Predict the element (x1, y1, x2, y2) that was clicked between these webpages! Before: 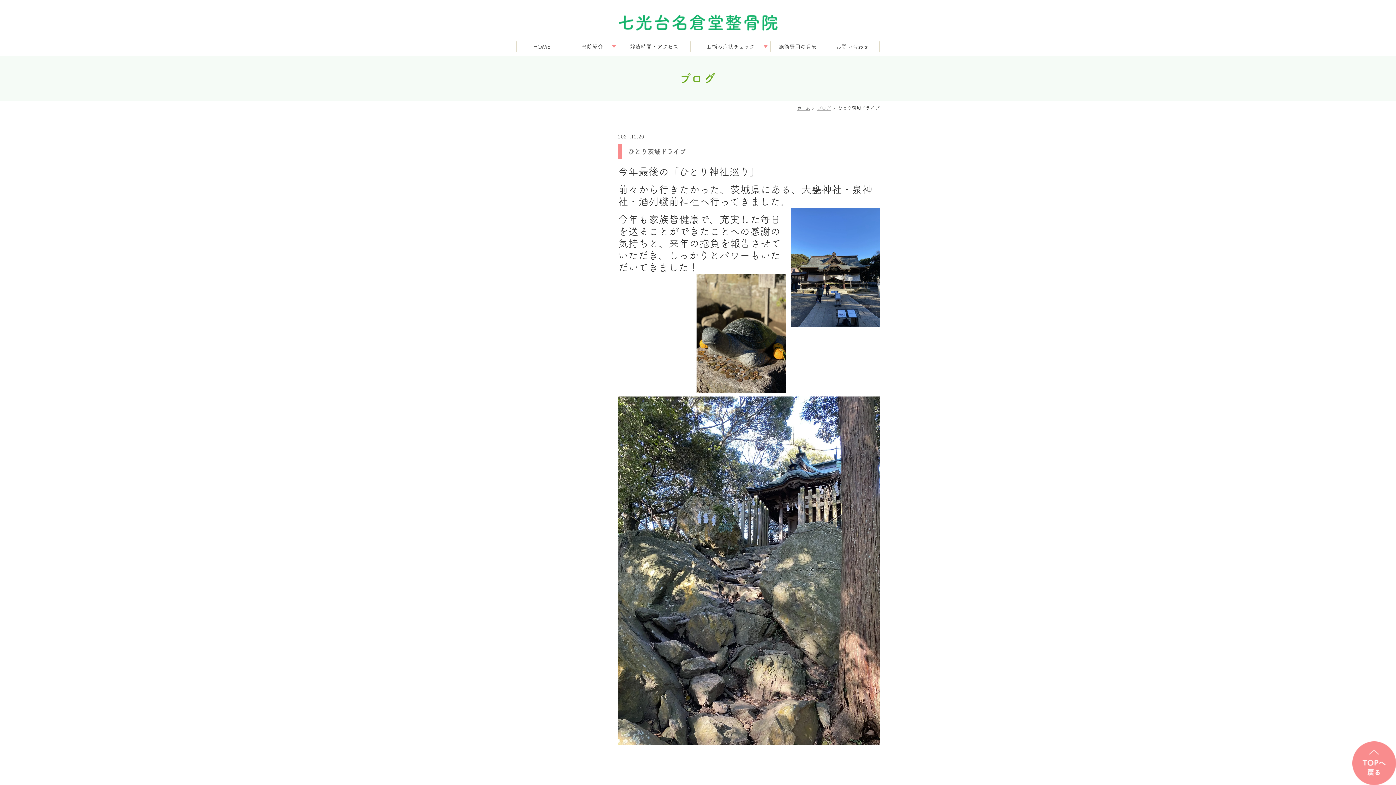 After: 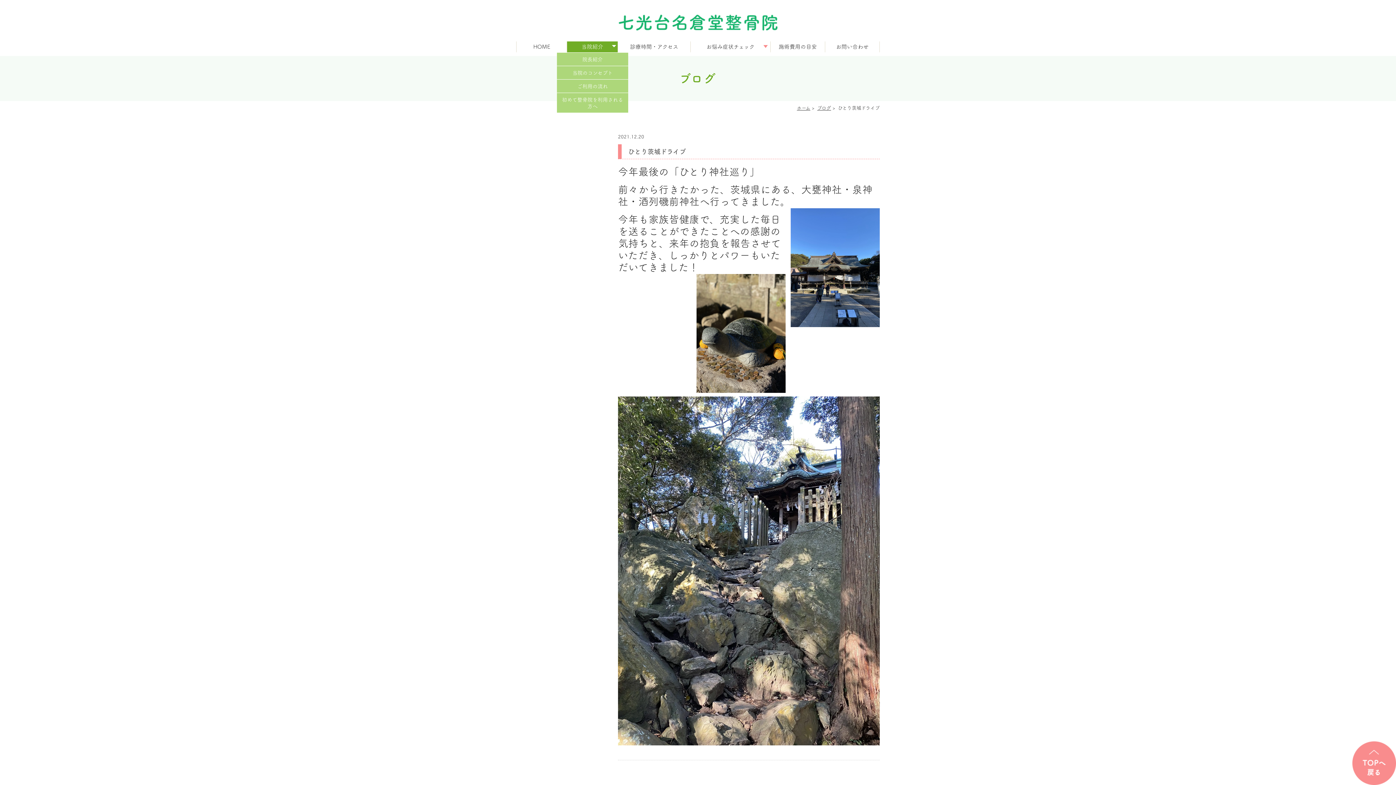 Action: bbox: (567, 41, 618, 52) label: 当院紹介